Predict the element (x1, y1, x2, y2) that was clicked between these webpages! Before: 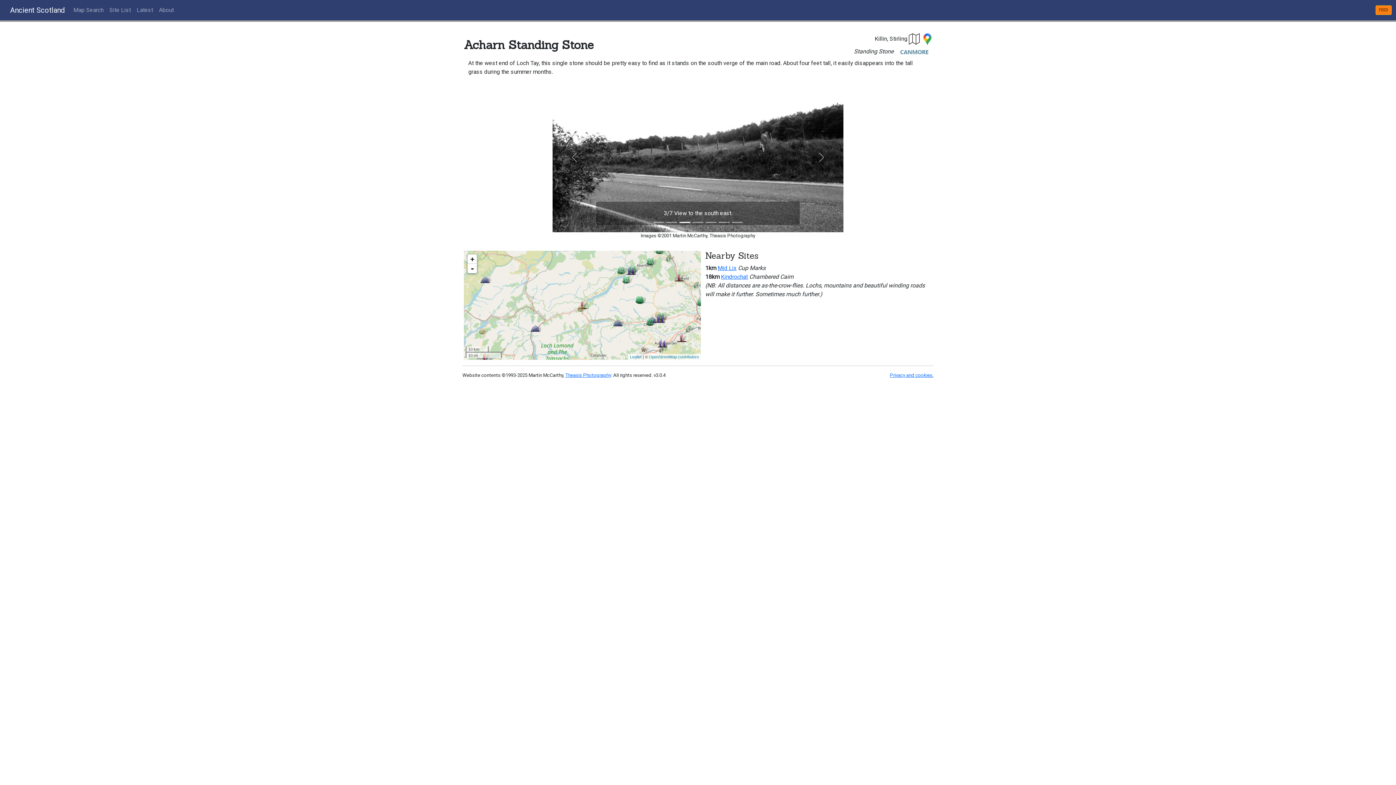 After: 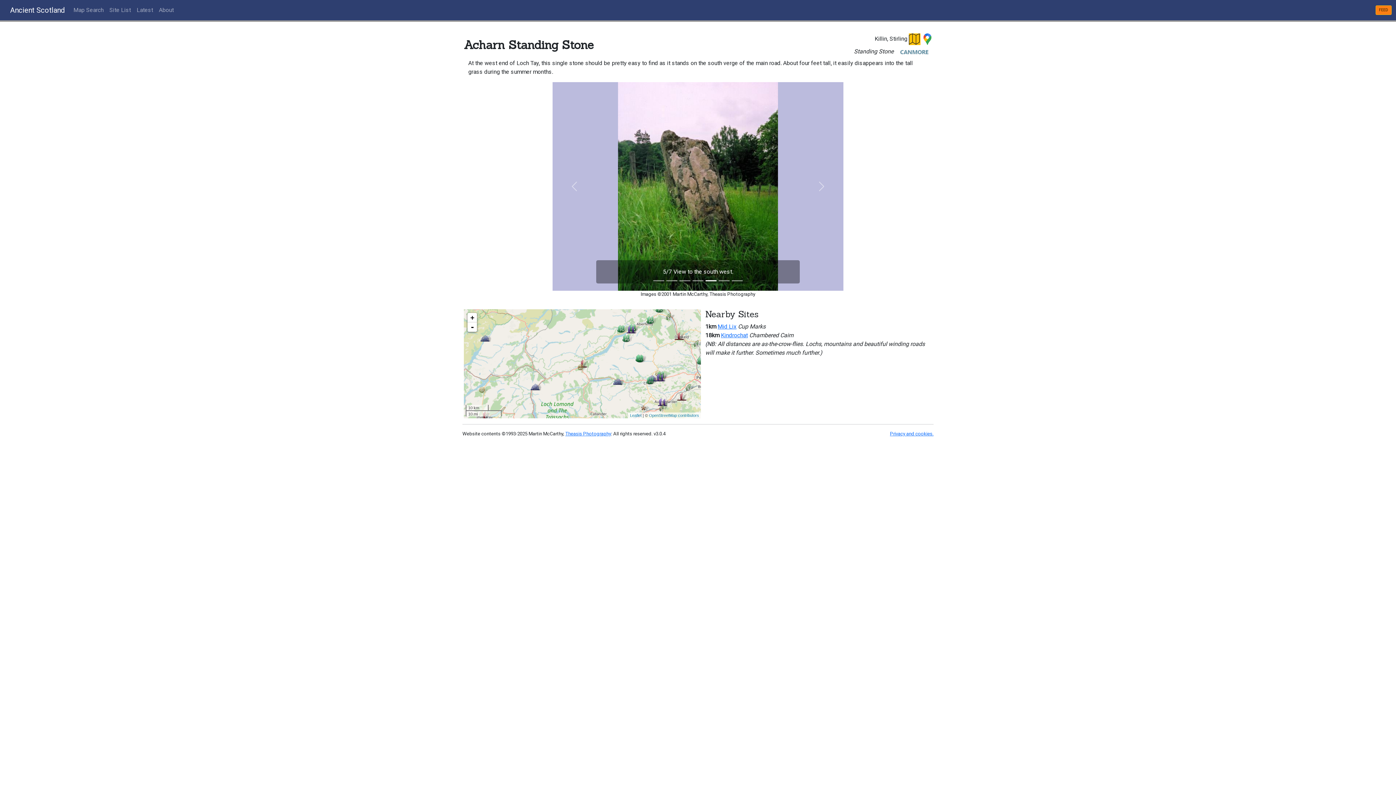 Action: bbox: (909, 35, 920, 42)